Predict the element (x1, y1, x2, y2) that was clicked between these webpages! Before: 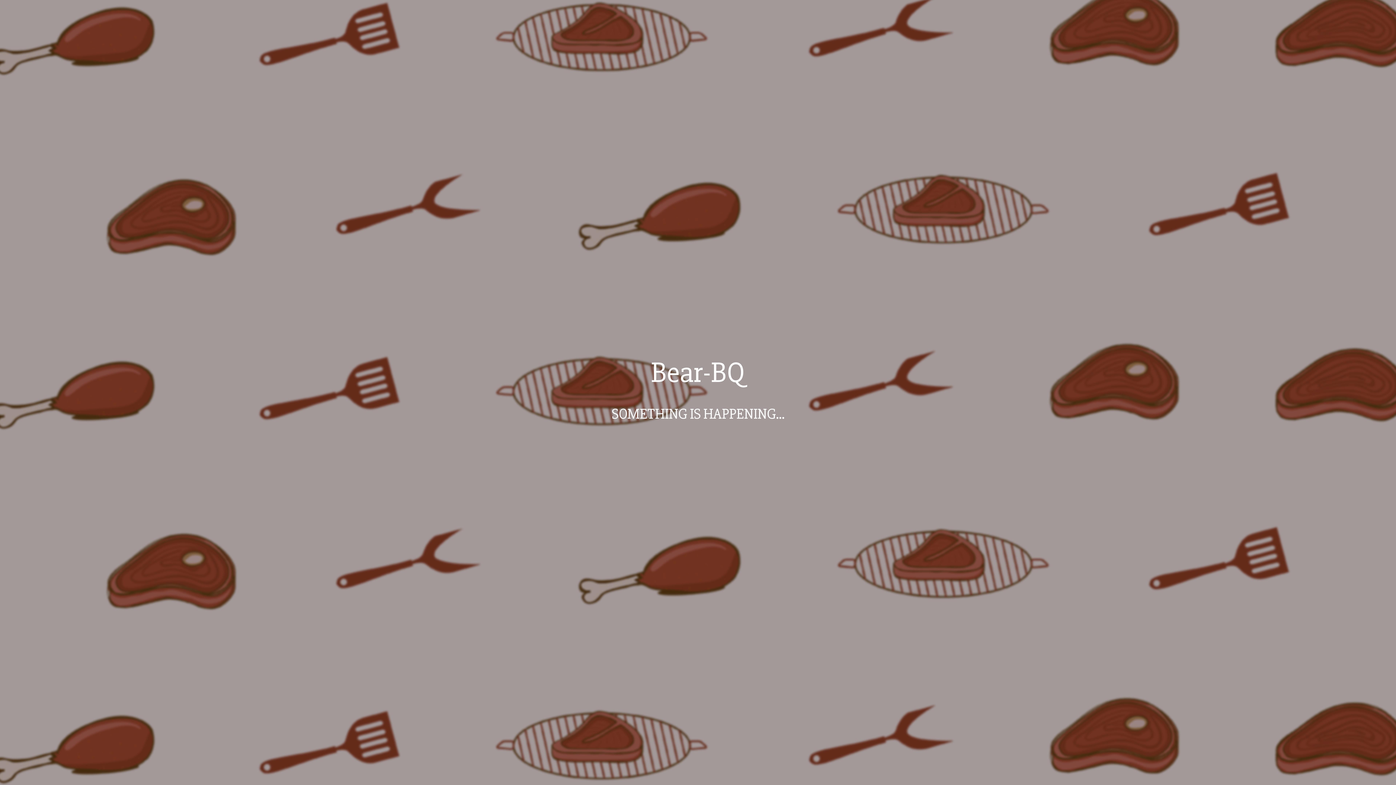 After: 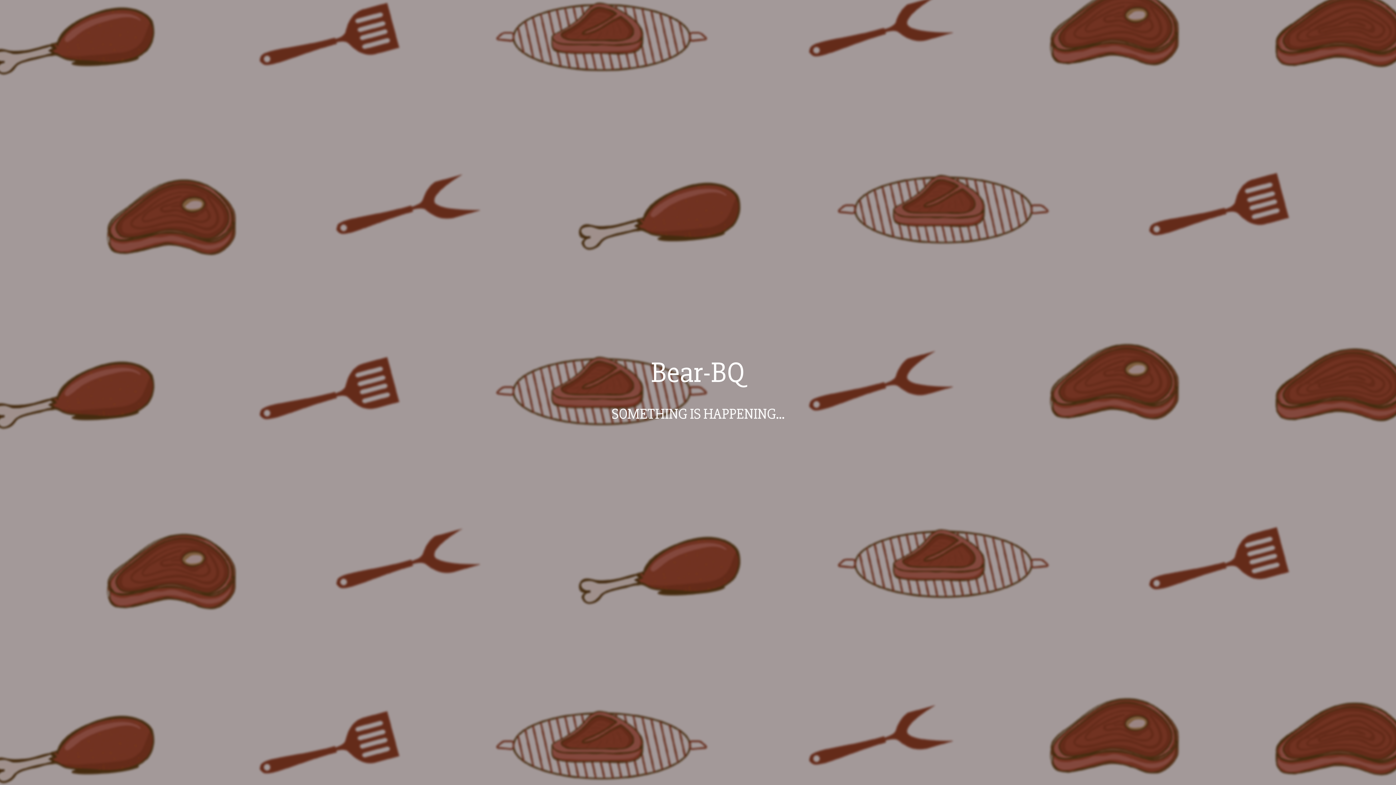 Action: label: Bear-BQ bbox: (650, 367, 745, 385)